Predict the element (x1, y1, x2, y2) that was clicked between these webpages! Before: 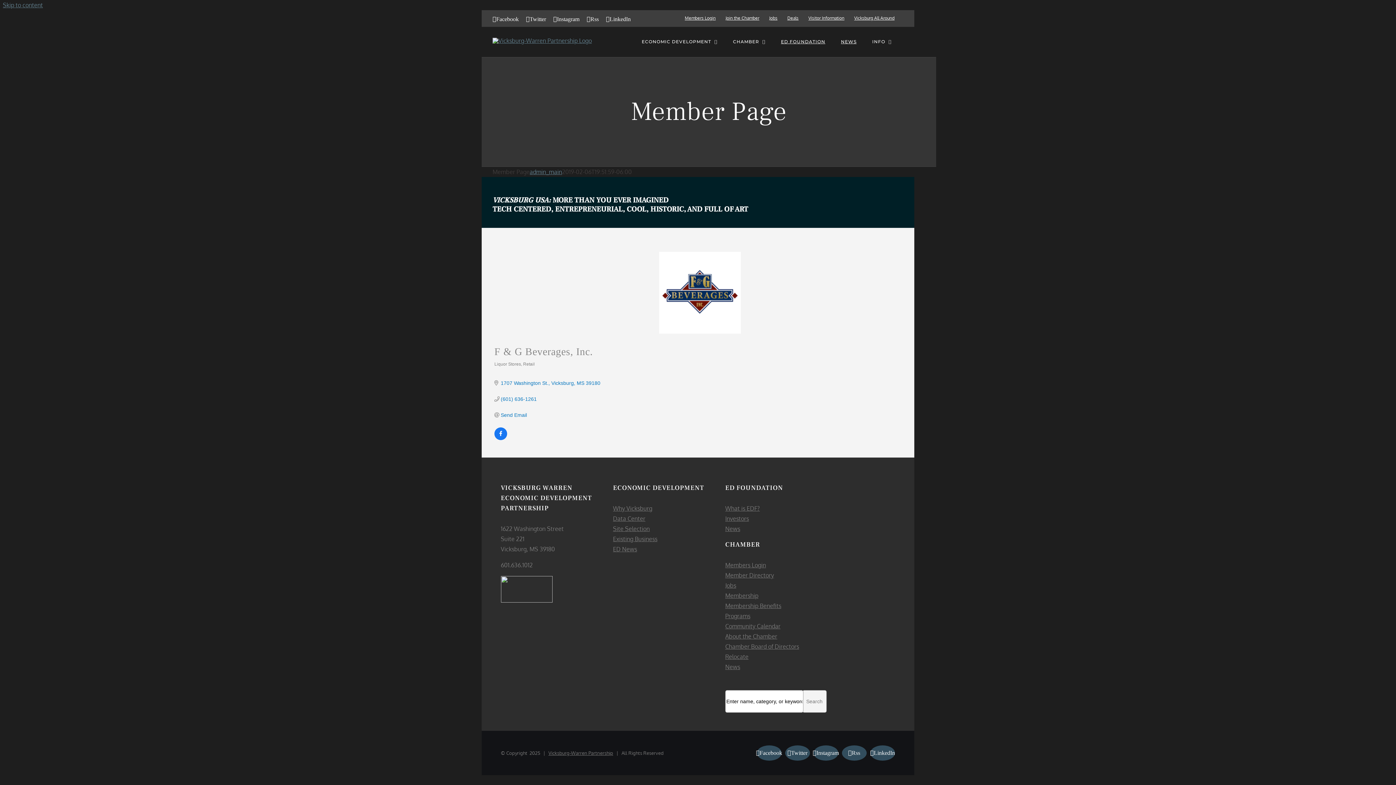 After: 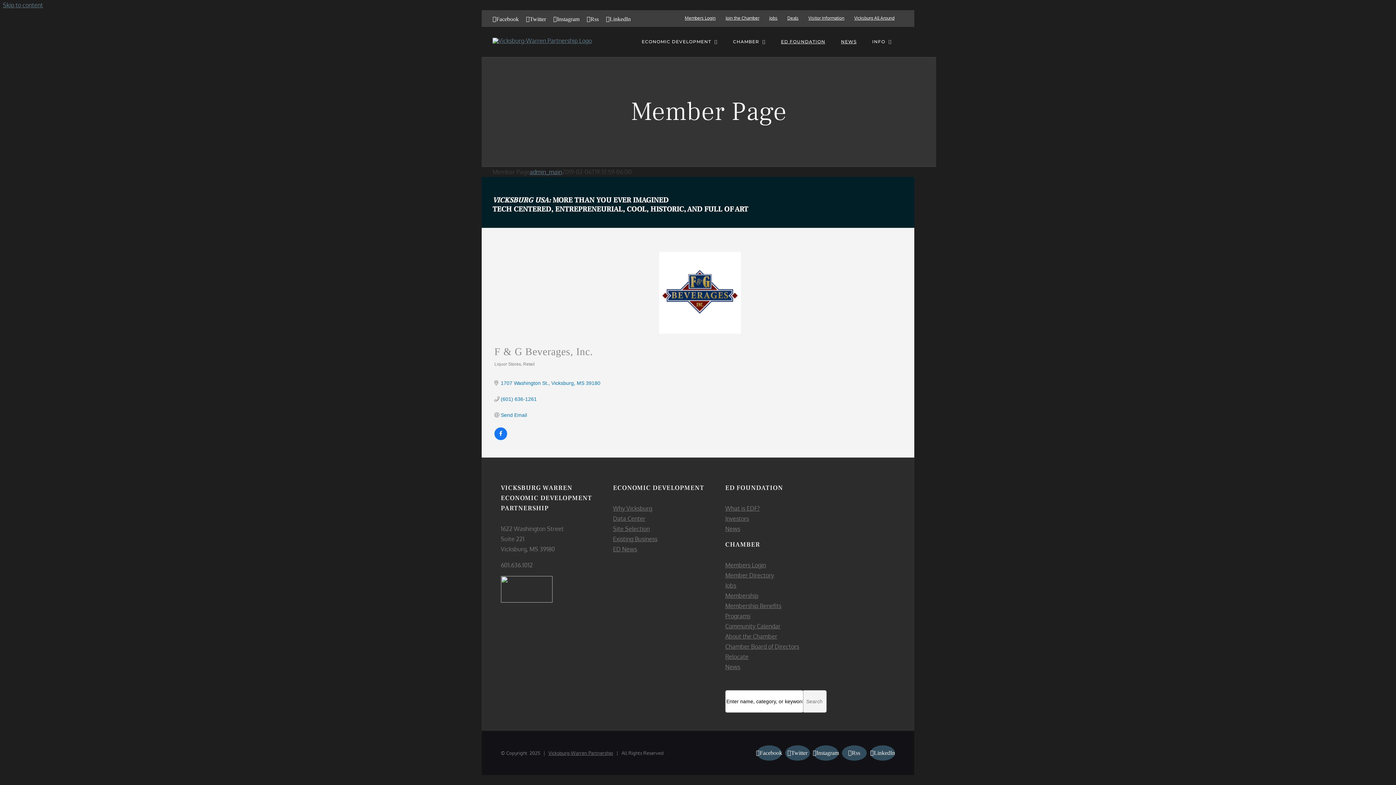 Action: label: LinkedIn bbox: (870, 745, 895, 761)